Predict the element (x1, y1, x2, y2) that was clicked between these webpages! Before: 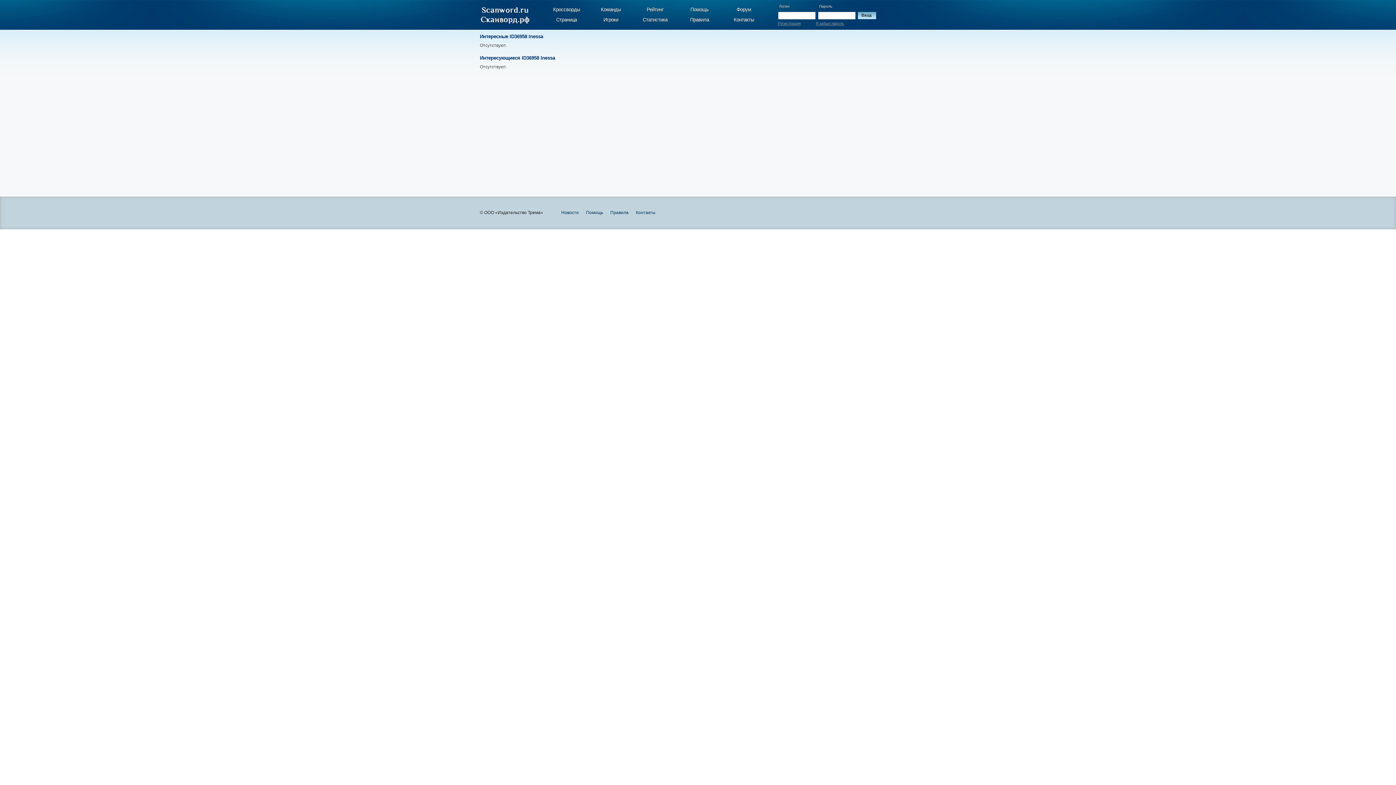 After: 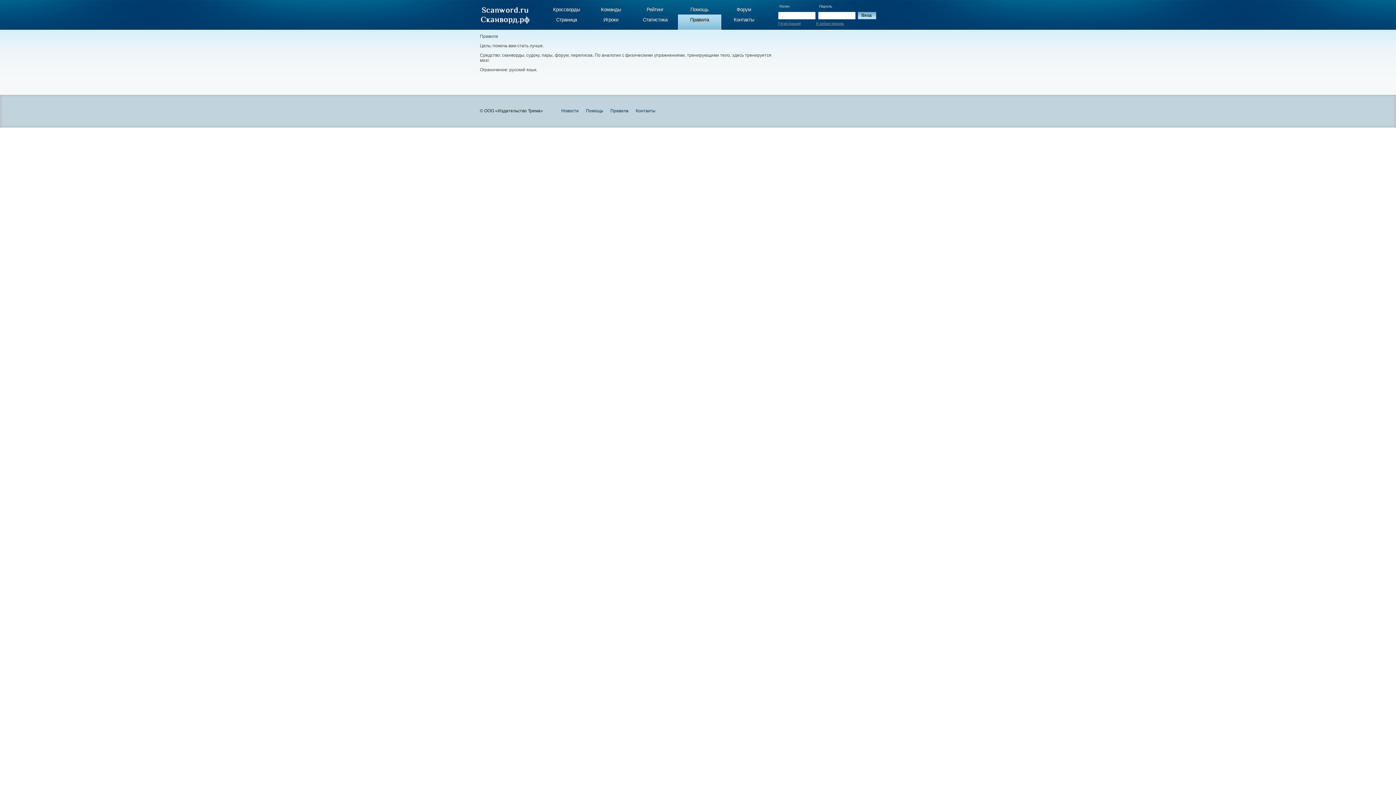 Action: bbox: (610, 210, 628, 215) label: Правила